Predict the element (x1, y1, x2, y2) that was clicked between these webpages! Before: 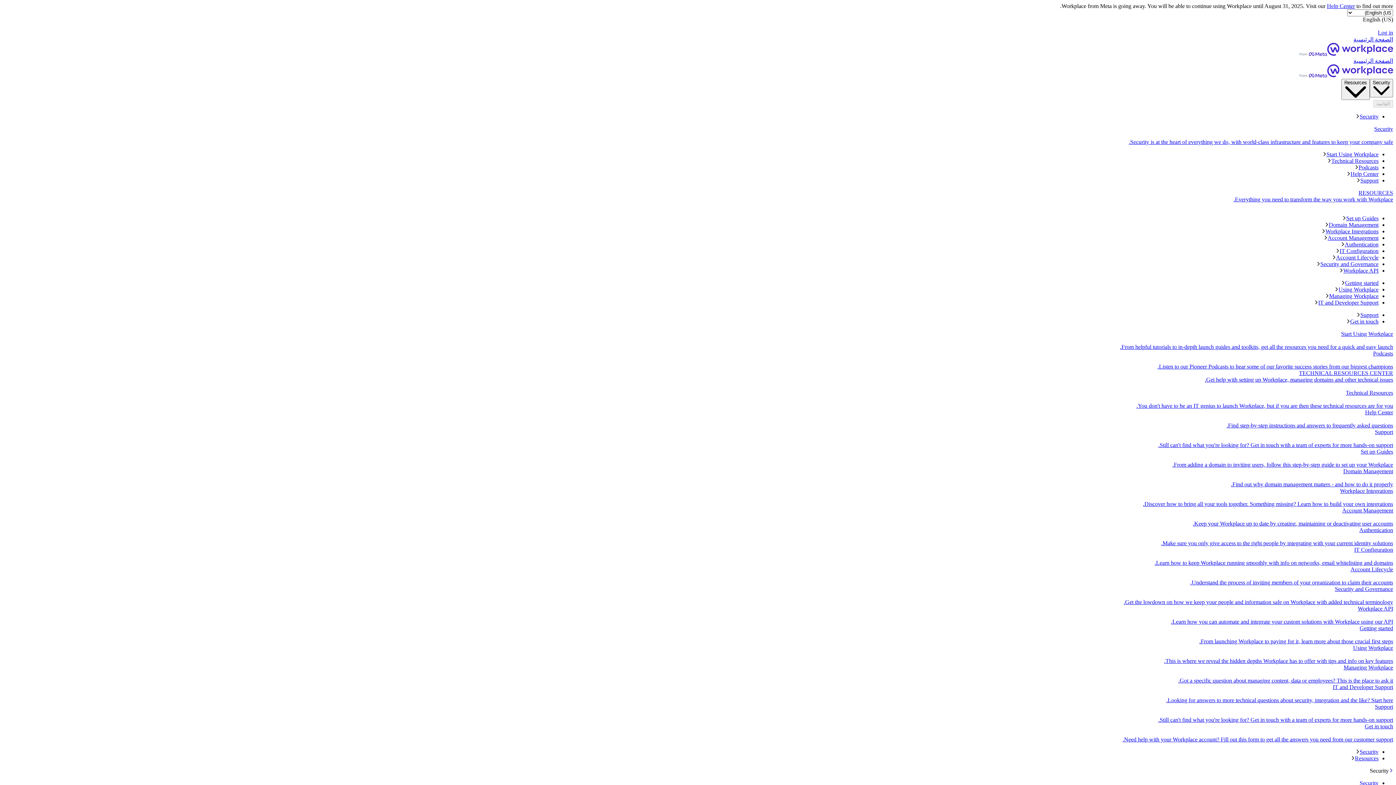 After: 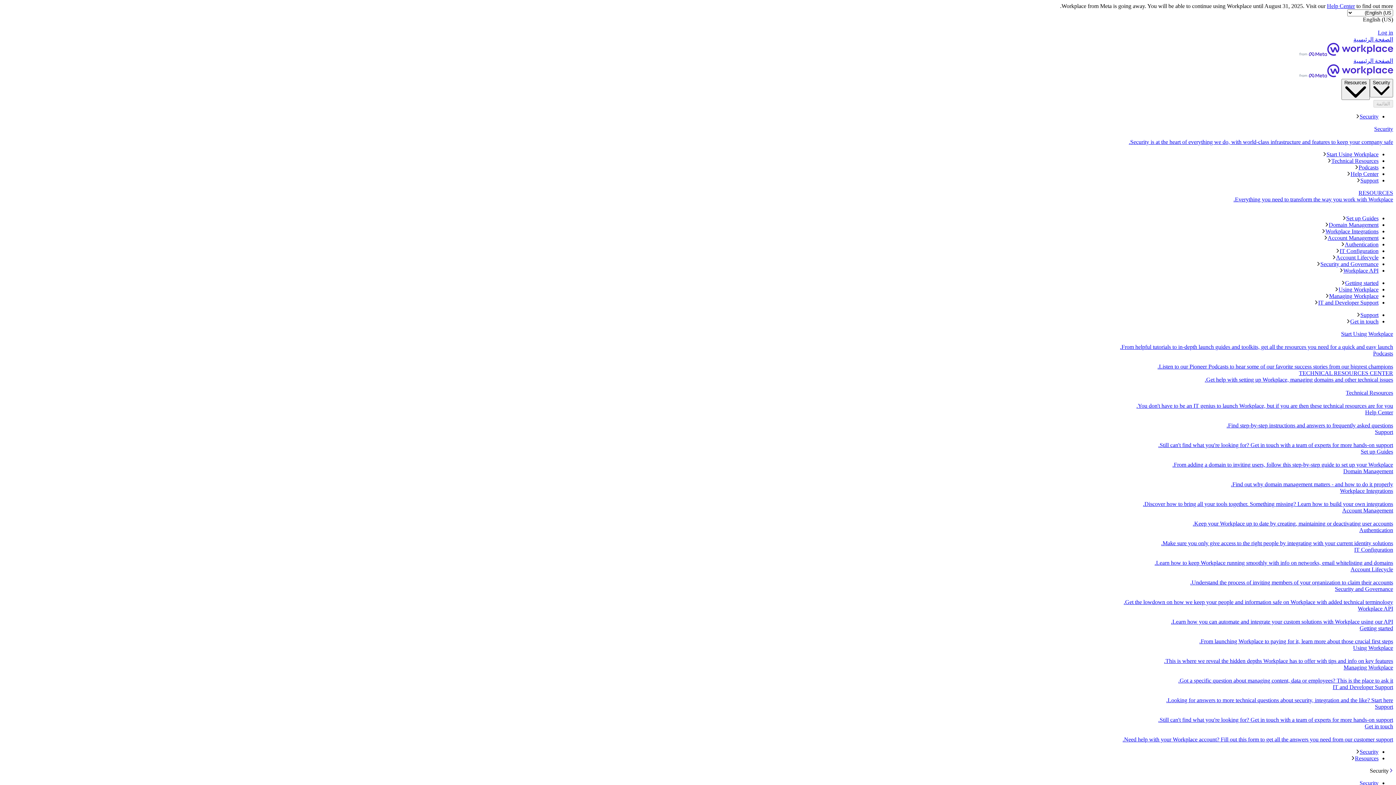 Action: label: Authentication bbox: (2, 241, 1378, 248)